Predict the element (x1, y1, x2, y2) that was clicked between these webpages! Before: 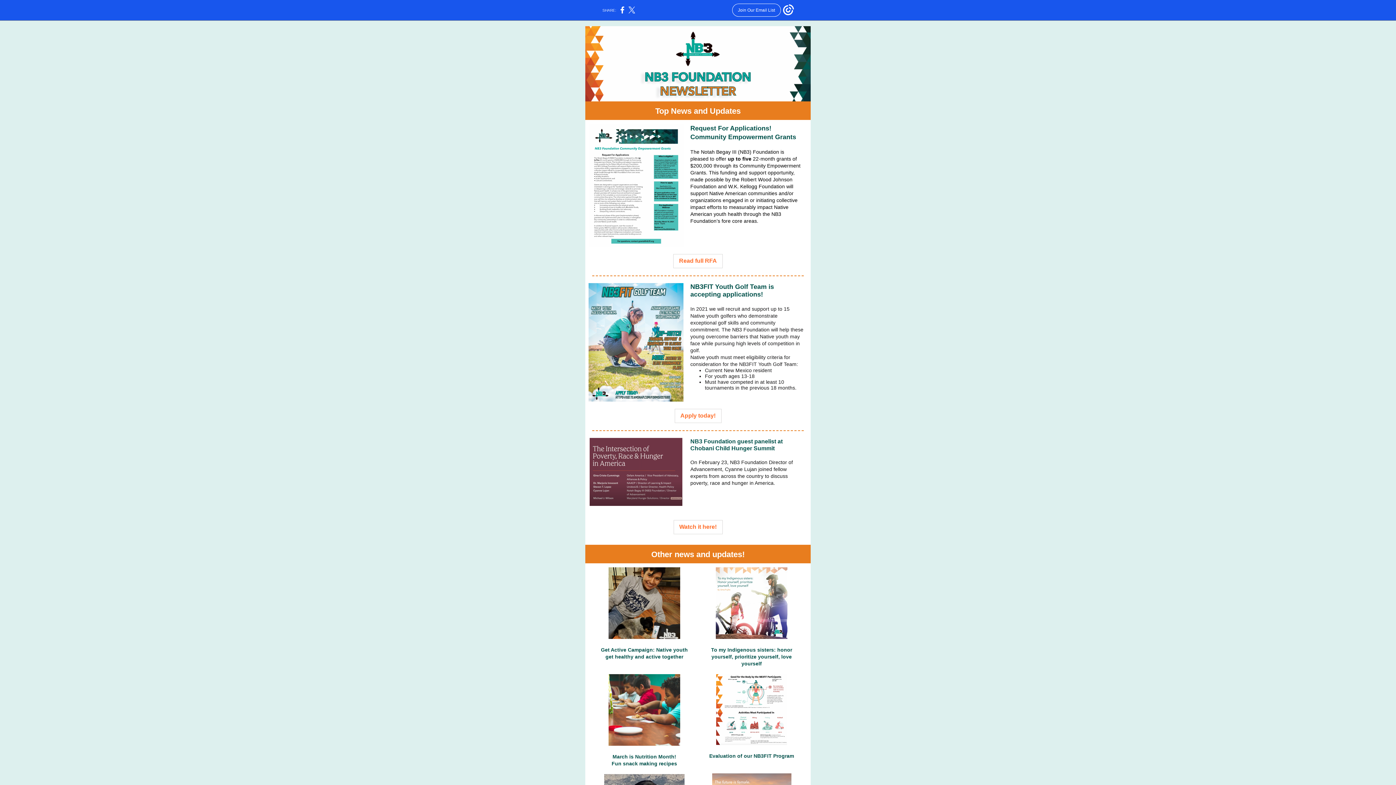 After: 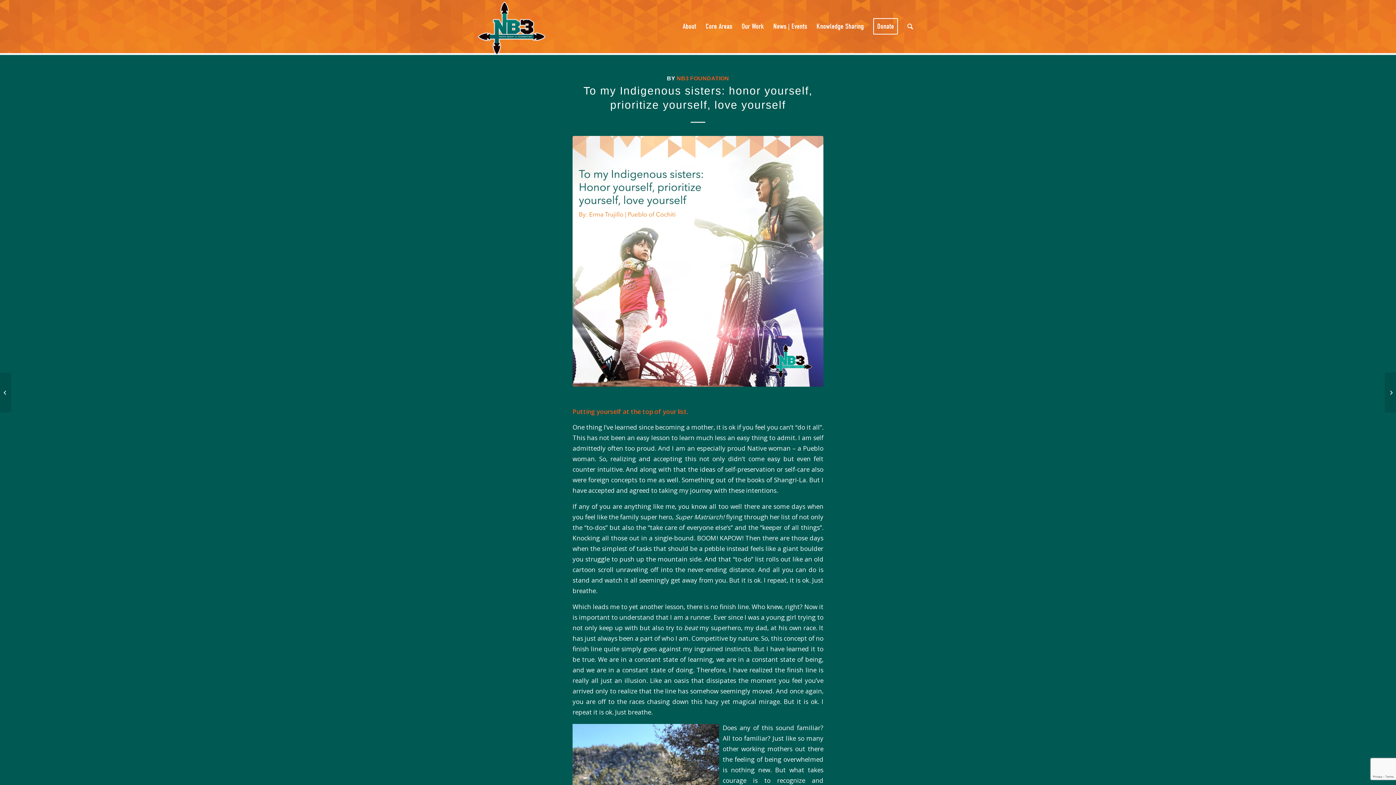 Action: bbox: (700, 567, 803, 639)